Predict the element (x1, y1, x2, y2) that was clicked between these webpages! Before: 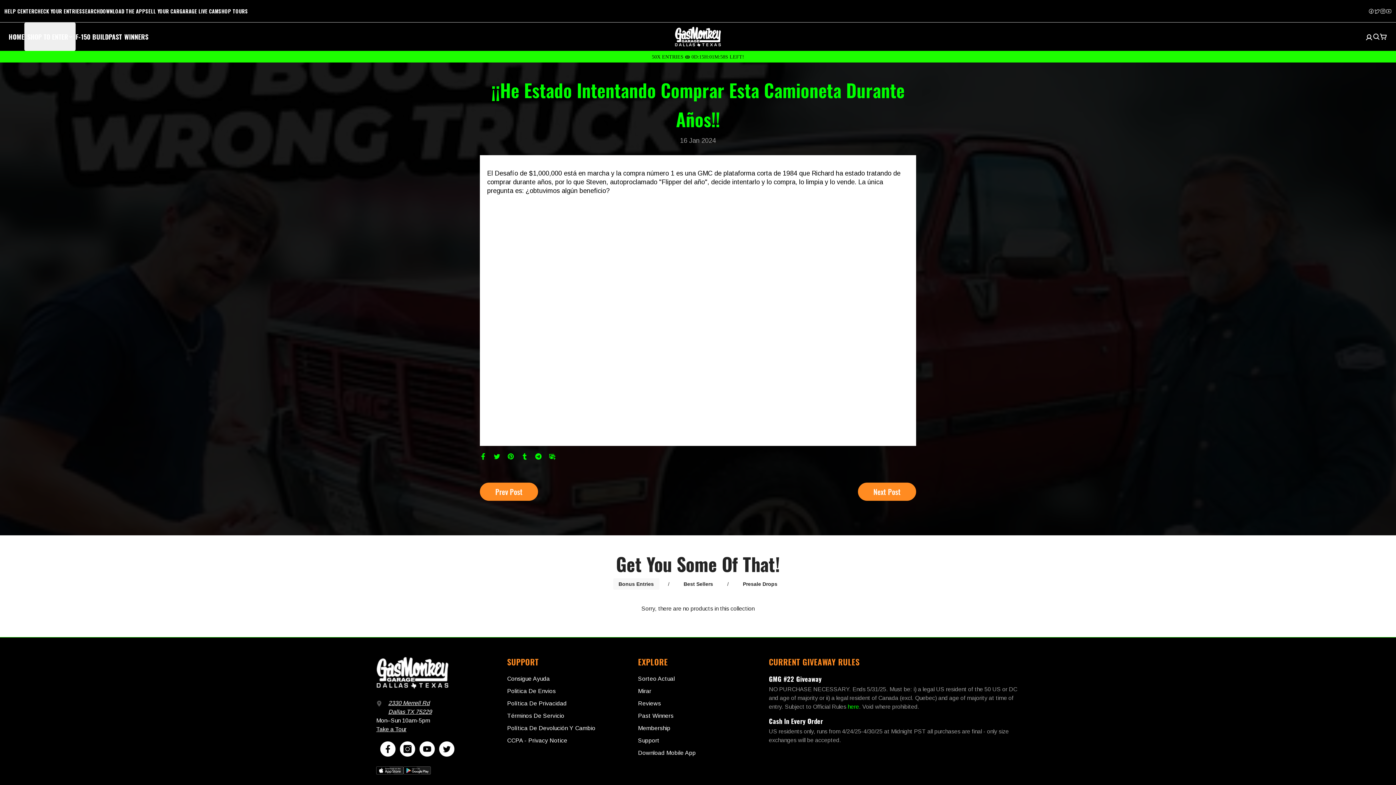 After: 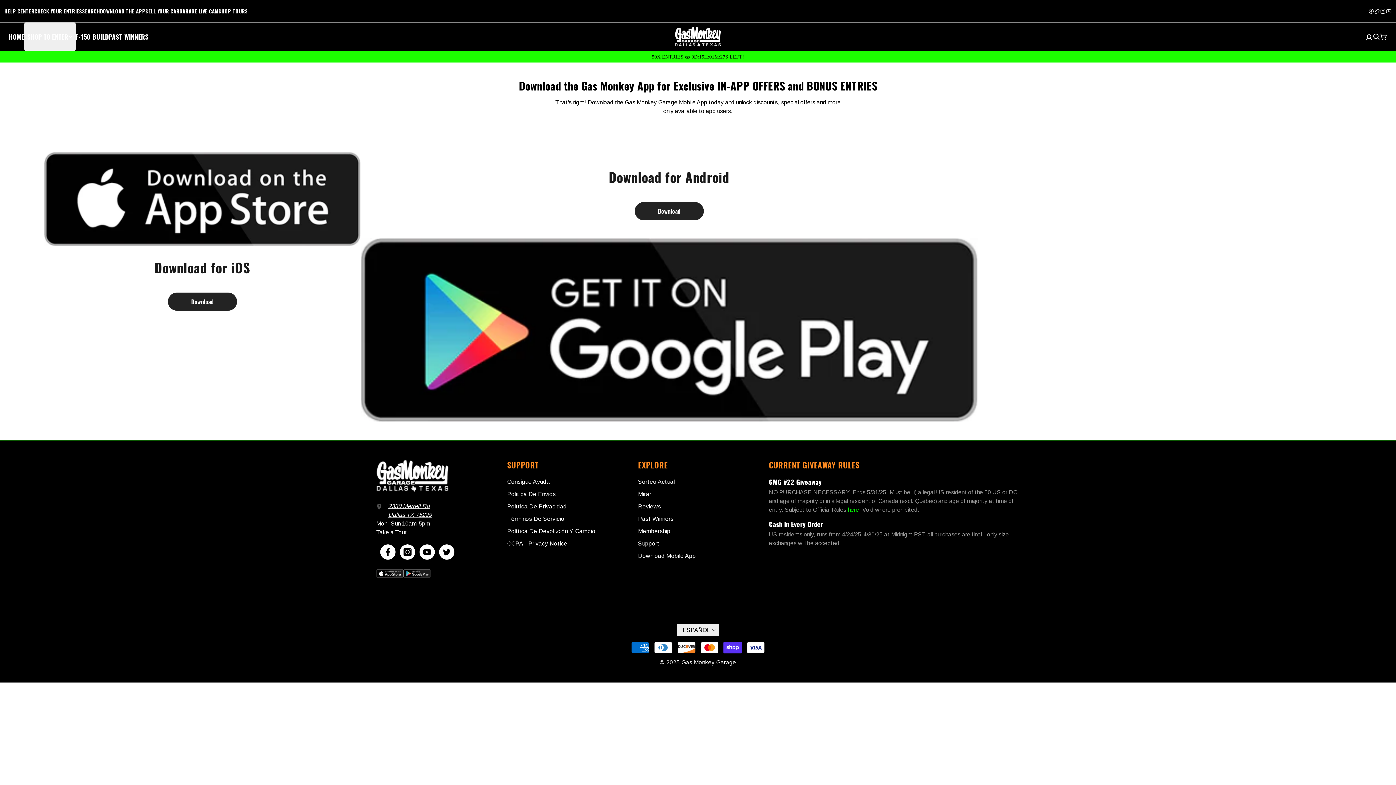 Action: label: Download Mobile App bbox: (638, 747, 696, 759)